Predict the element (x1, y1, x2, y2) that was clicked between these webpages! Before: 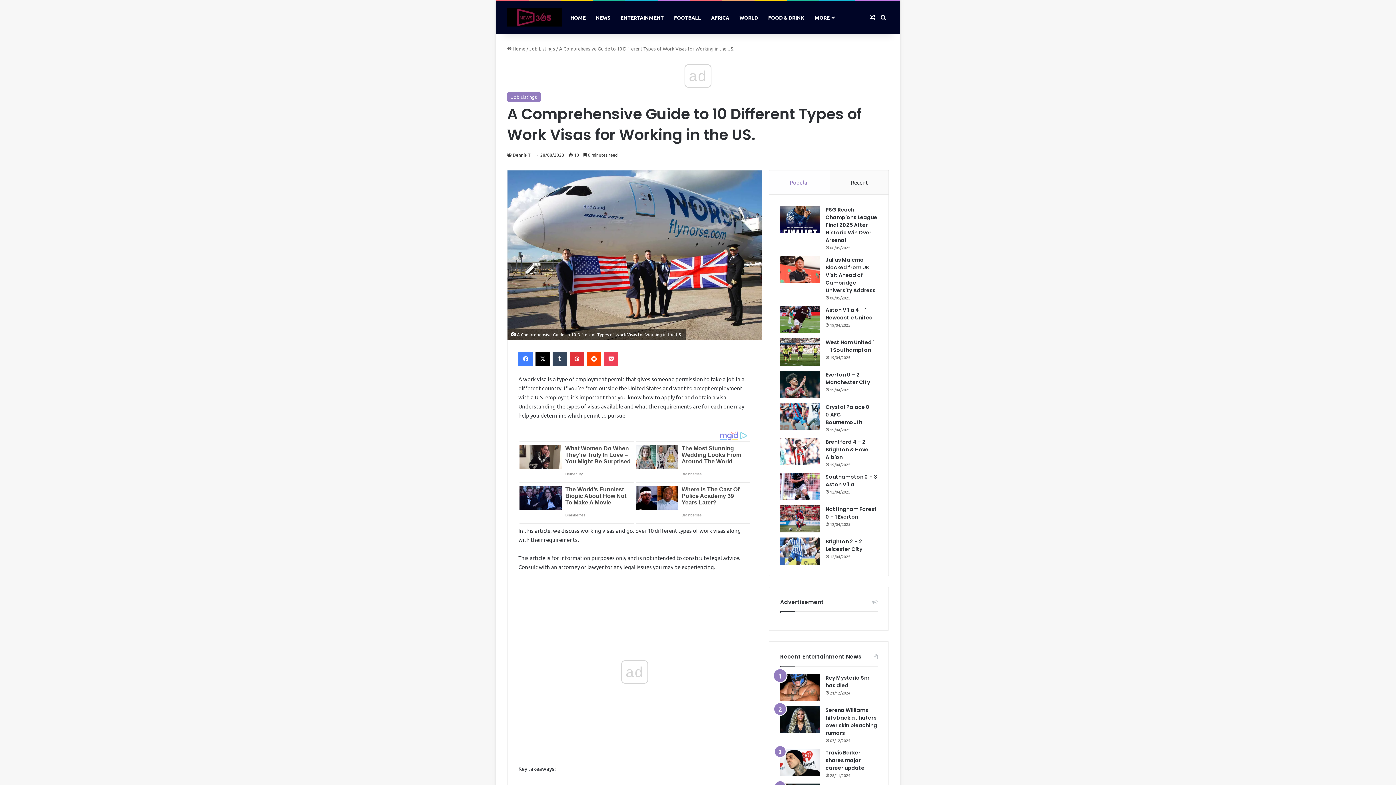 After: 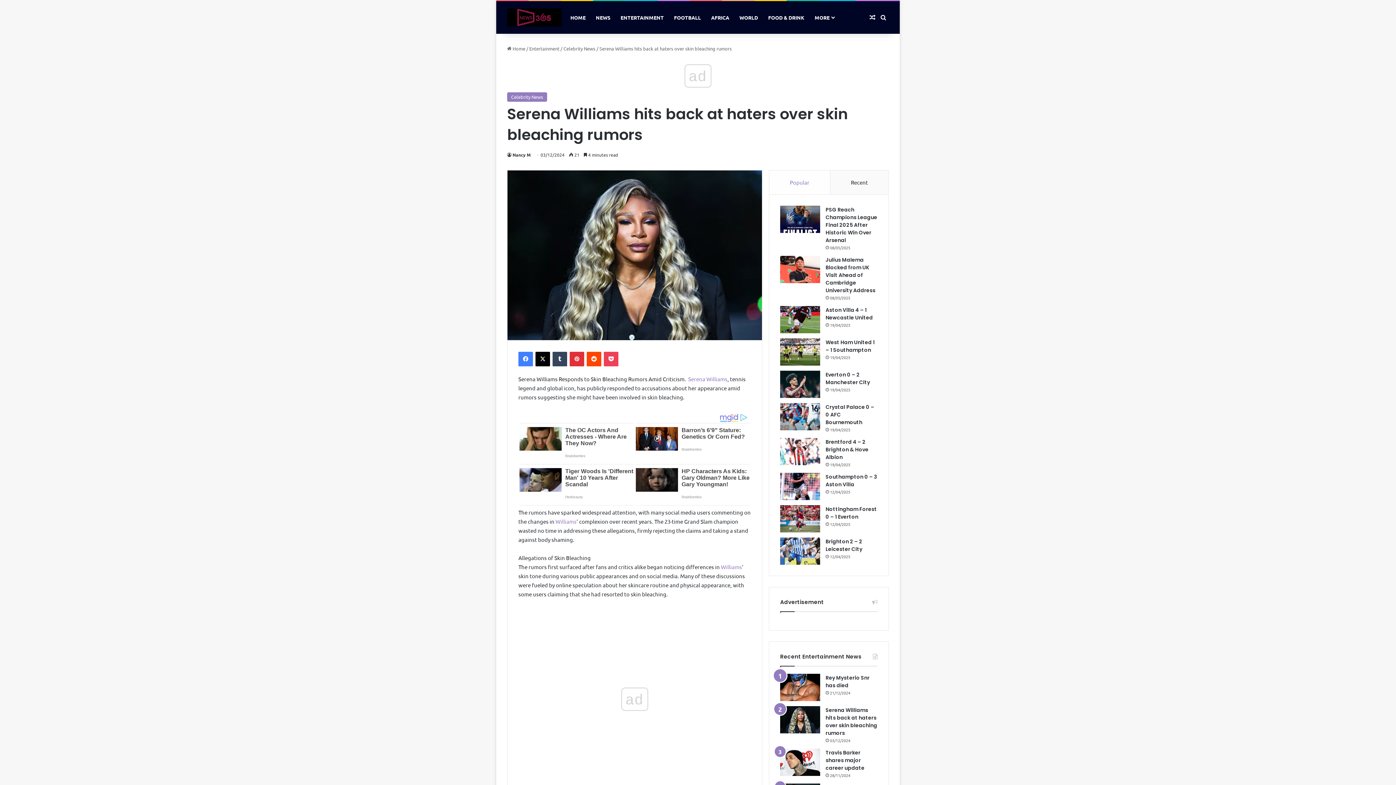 Action: label: Serena Williams hits back at haters over skin bleaching rumors bbox: (825, 706, 877, 737)